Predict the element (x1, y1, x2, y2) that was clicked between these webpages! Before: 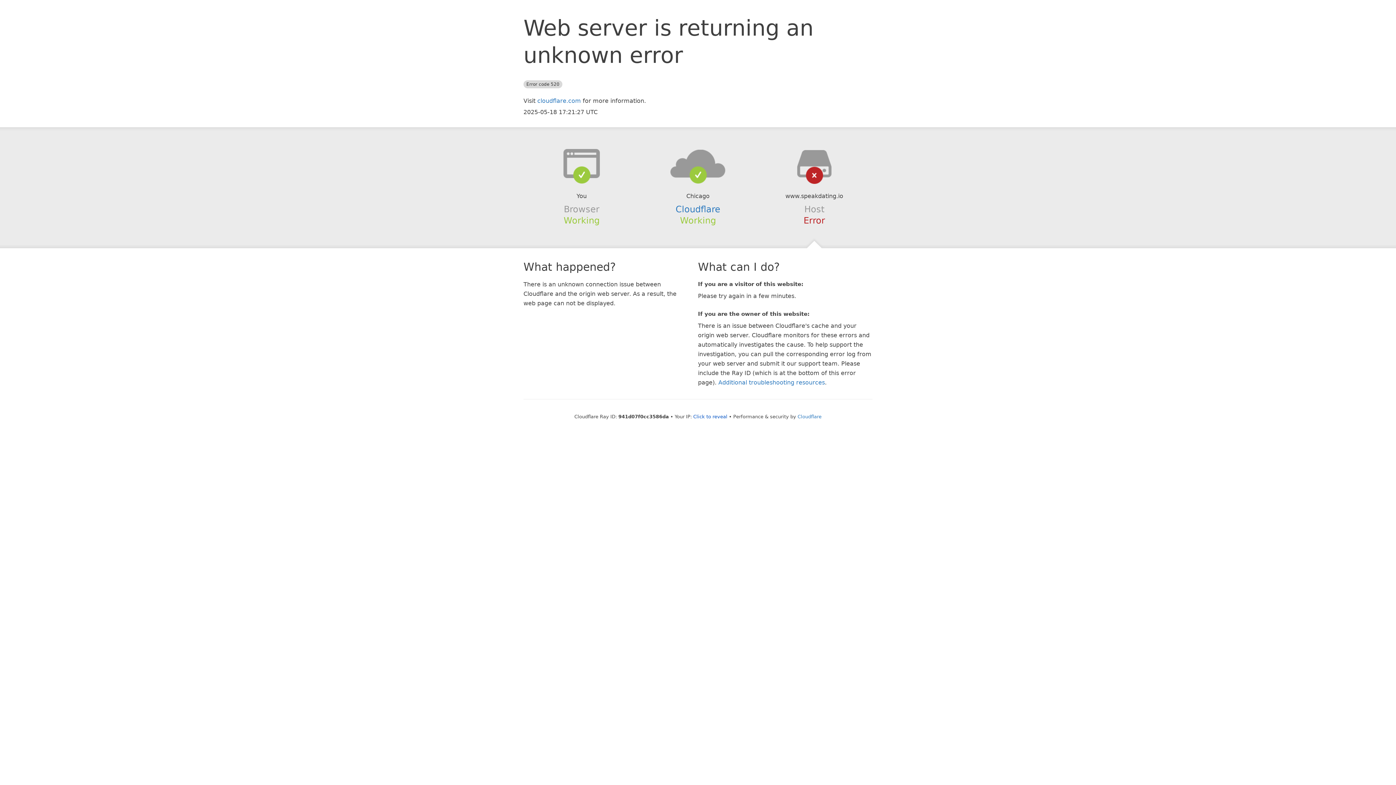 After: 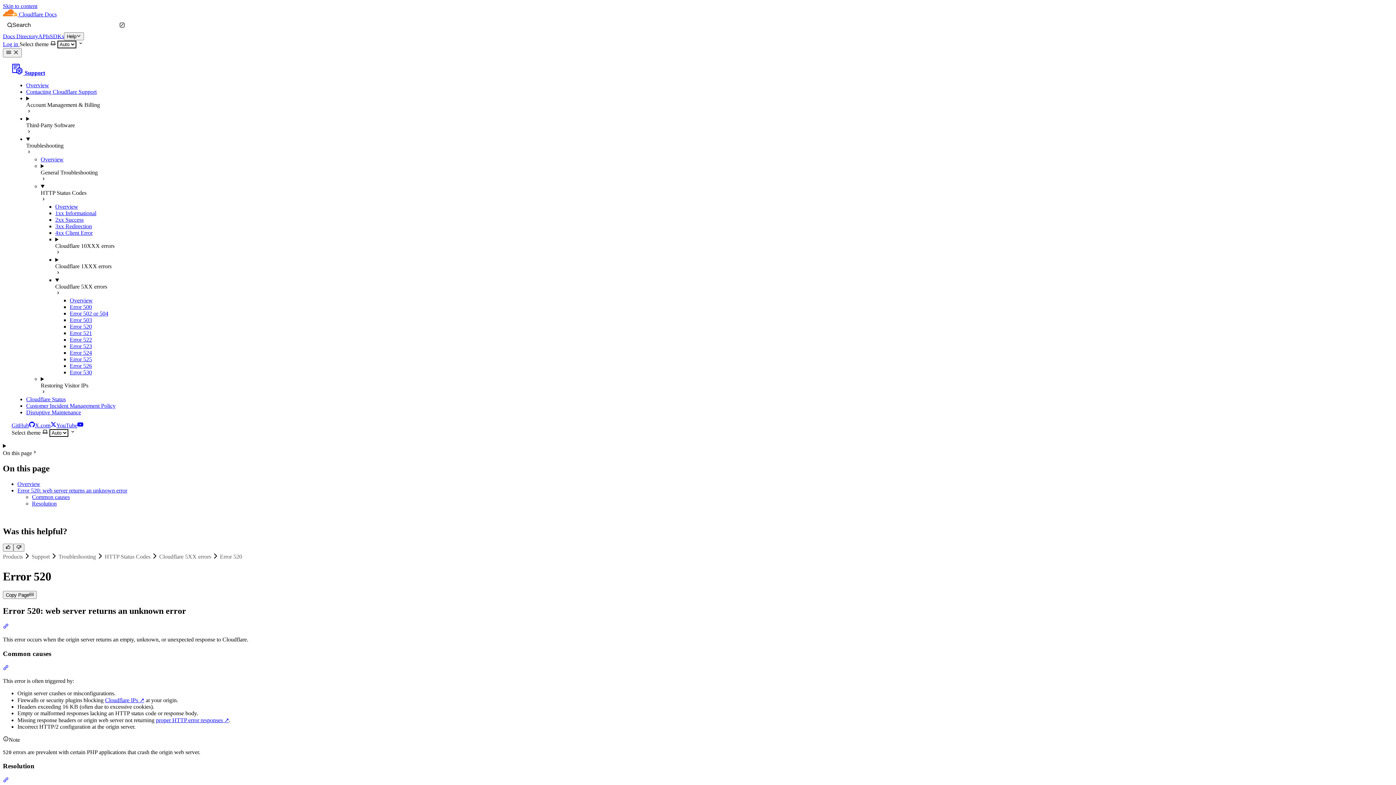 Action: bbox: (718, 379, 825, 386) label: Additional troubleshooting resources